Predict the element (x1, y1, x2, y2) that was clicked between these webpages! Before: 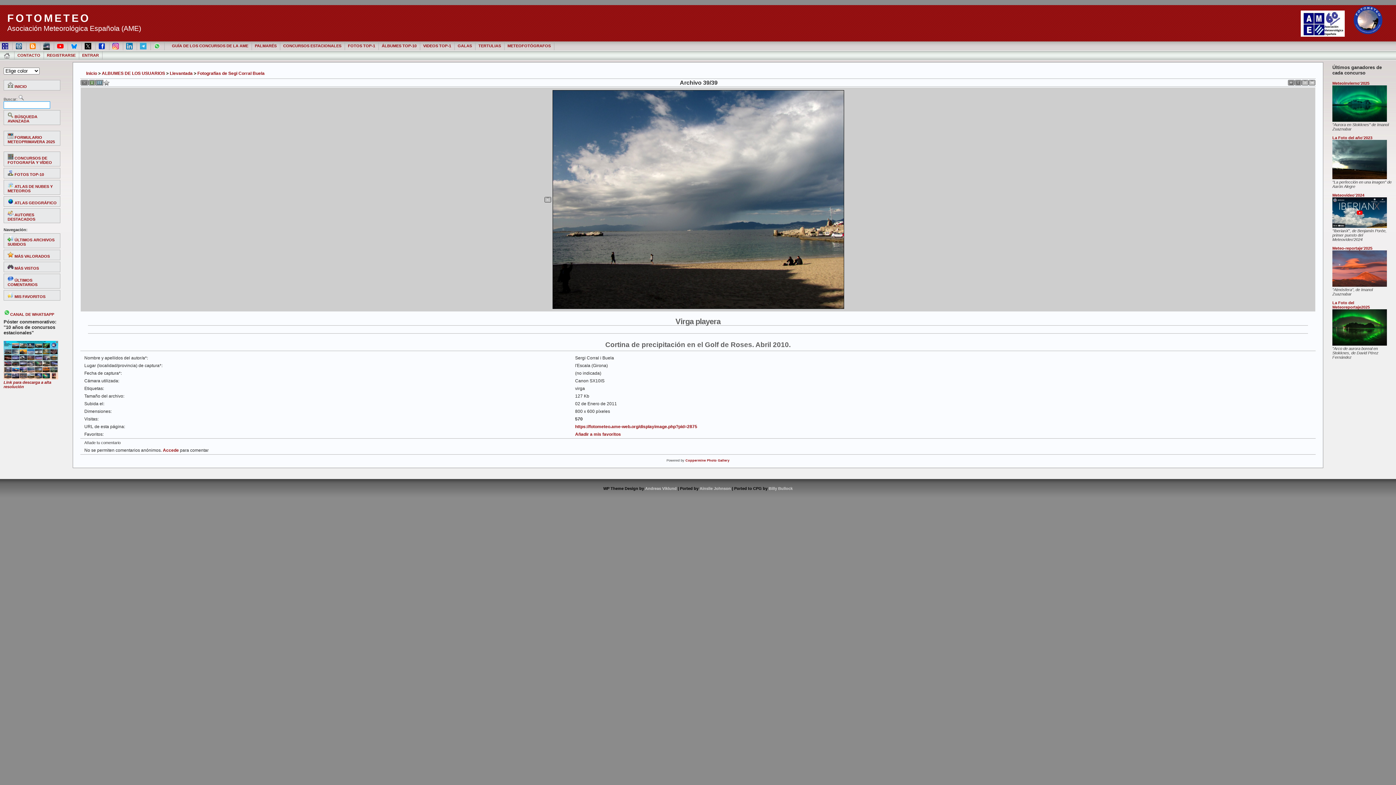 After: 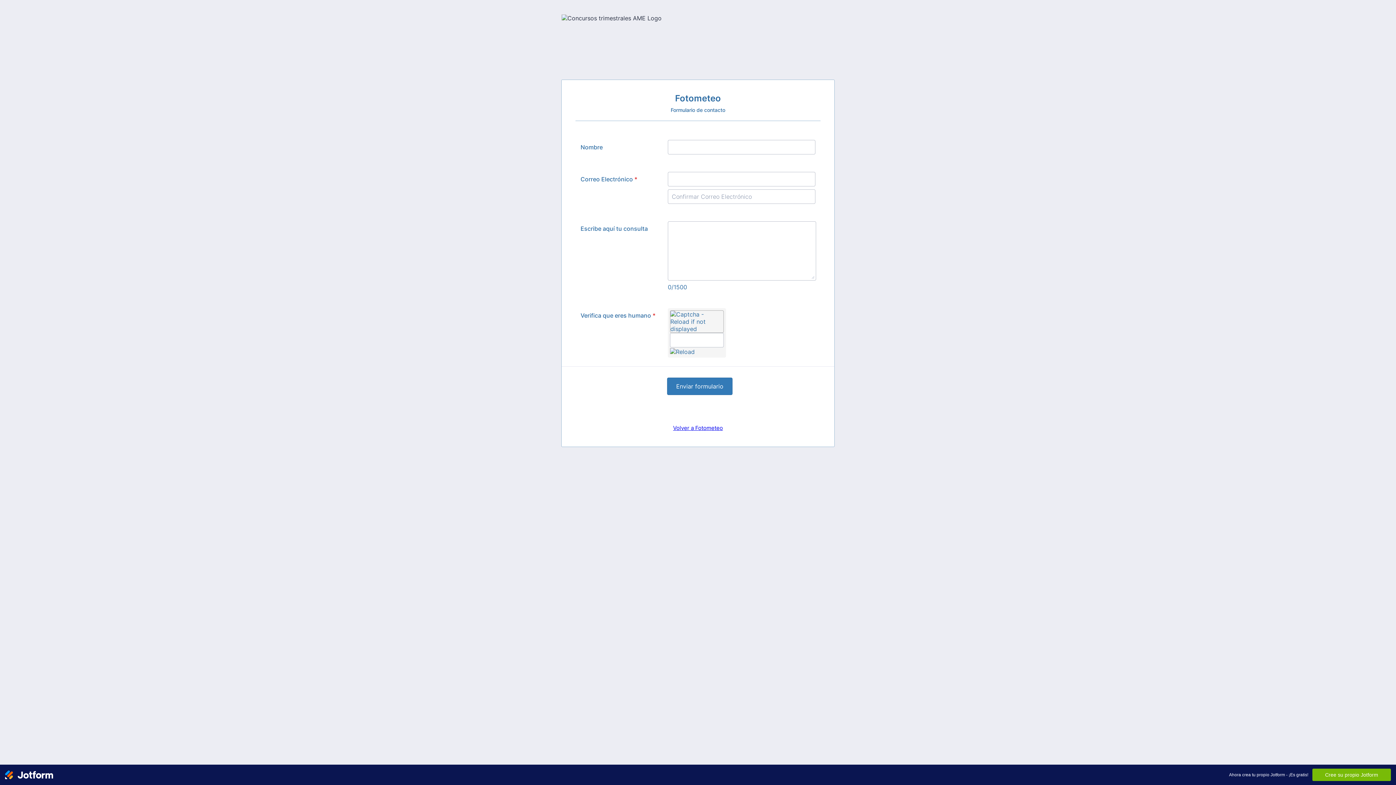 Action: bbox: (14, 50, 44, 59) label: CONTACTO